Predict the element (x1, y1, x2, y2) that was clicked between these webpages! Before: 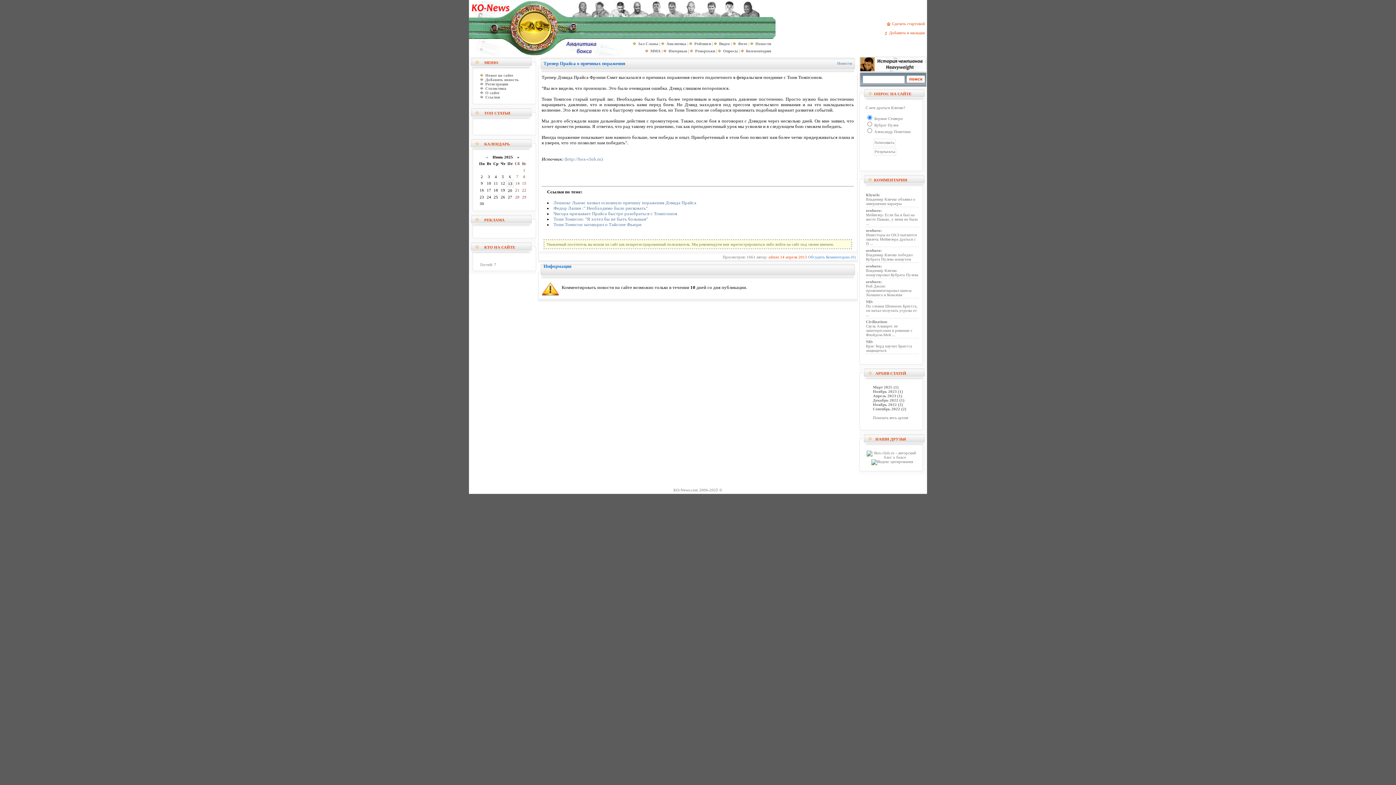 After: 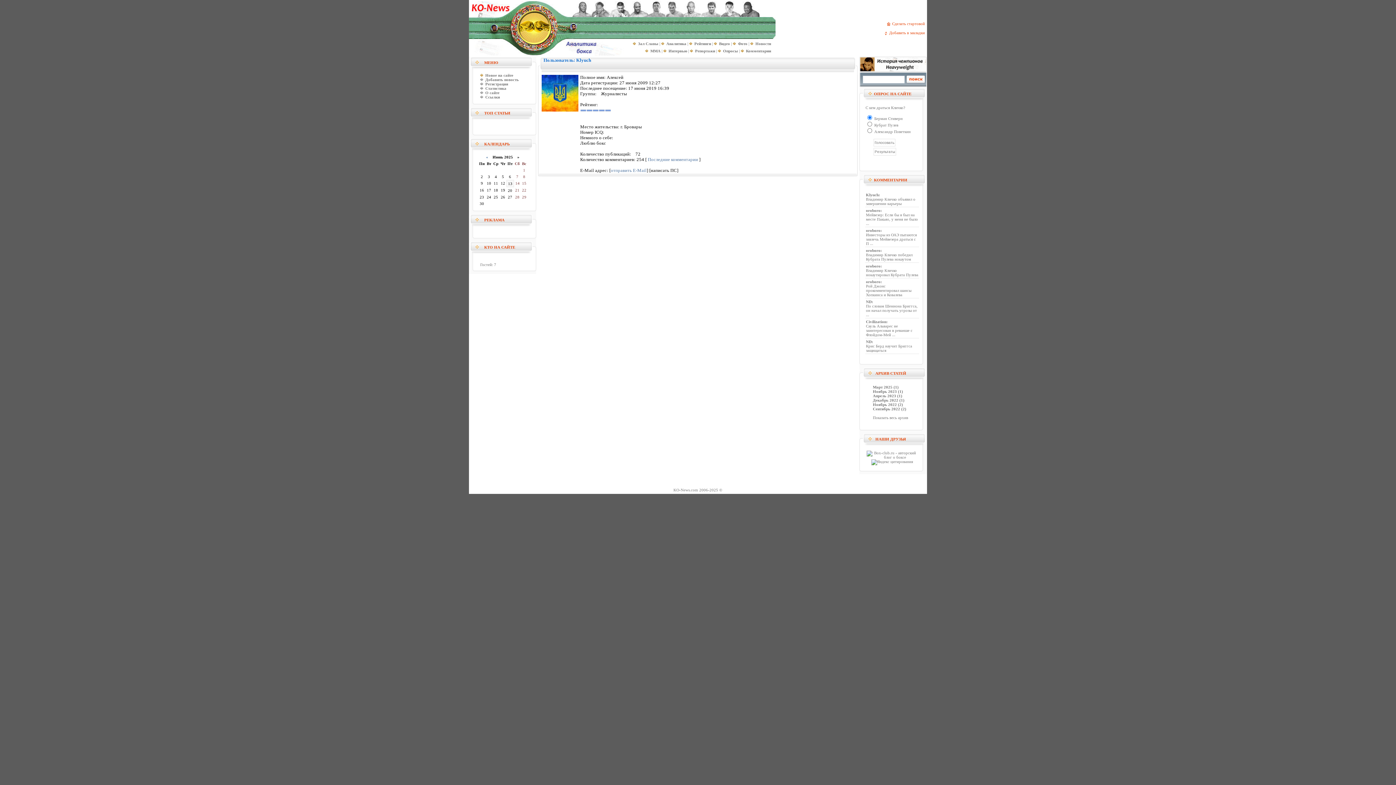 Action: bbox: (866, 192, 878, 197) label: Klyuch